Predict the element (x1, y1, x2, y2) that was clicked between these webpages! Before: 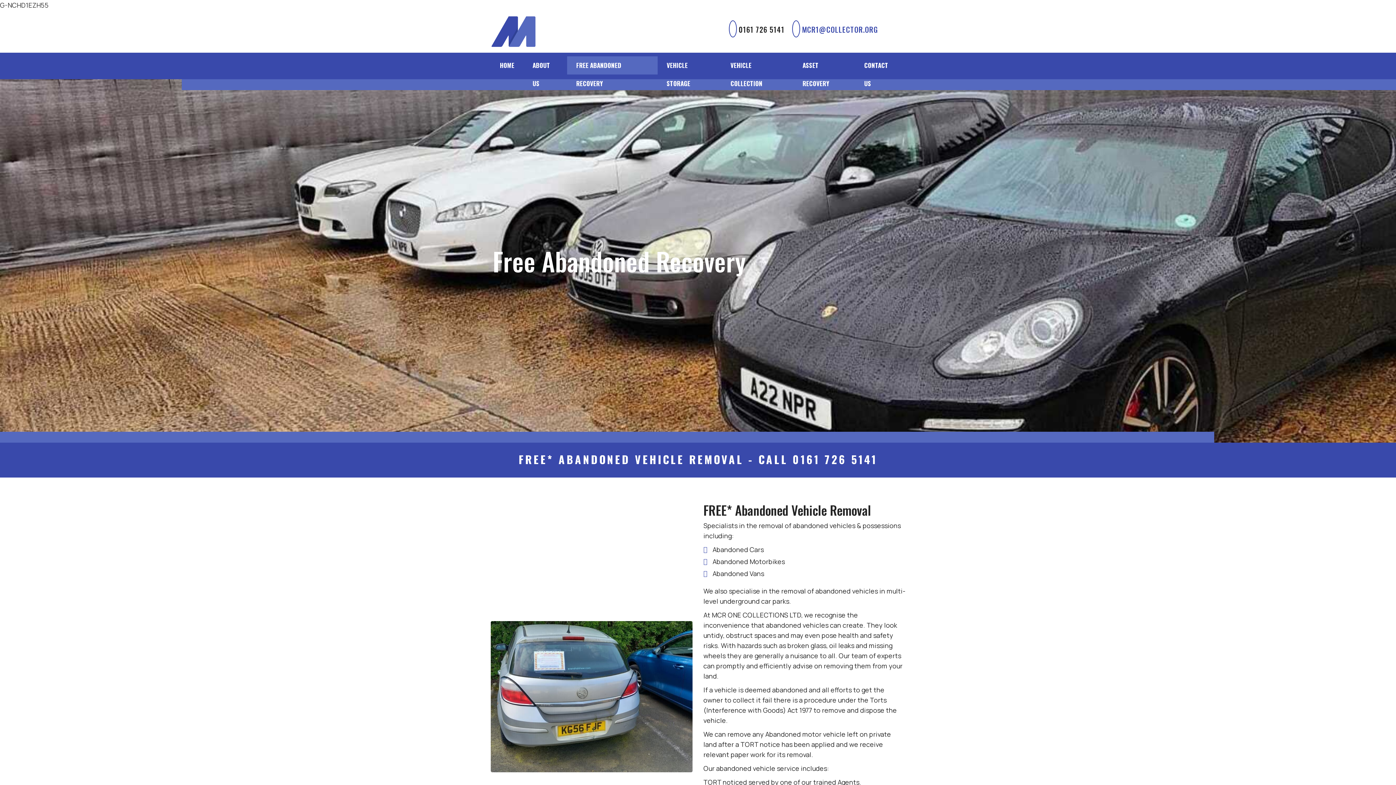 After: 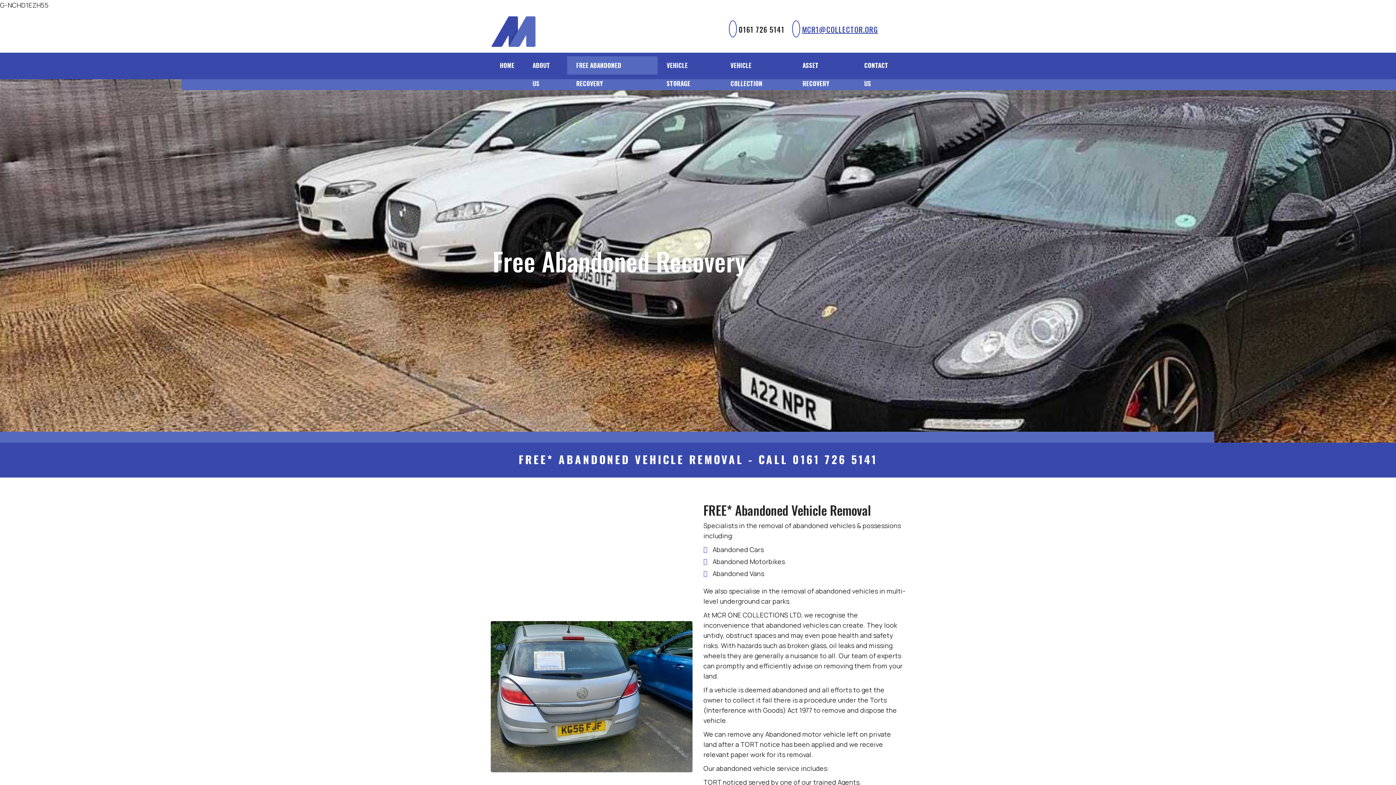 Action: label: MCR1@COLLECTOR.ORG bbox: (802, 24, 878, 34)